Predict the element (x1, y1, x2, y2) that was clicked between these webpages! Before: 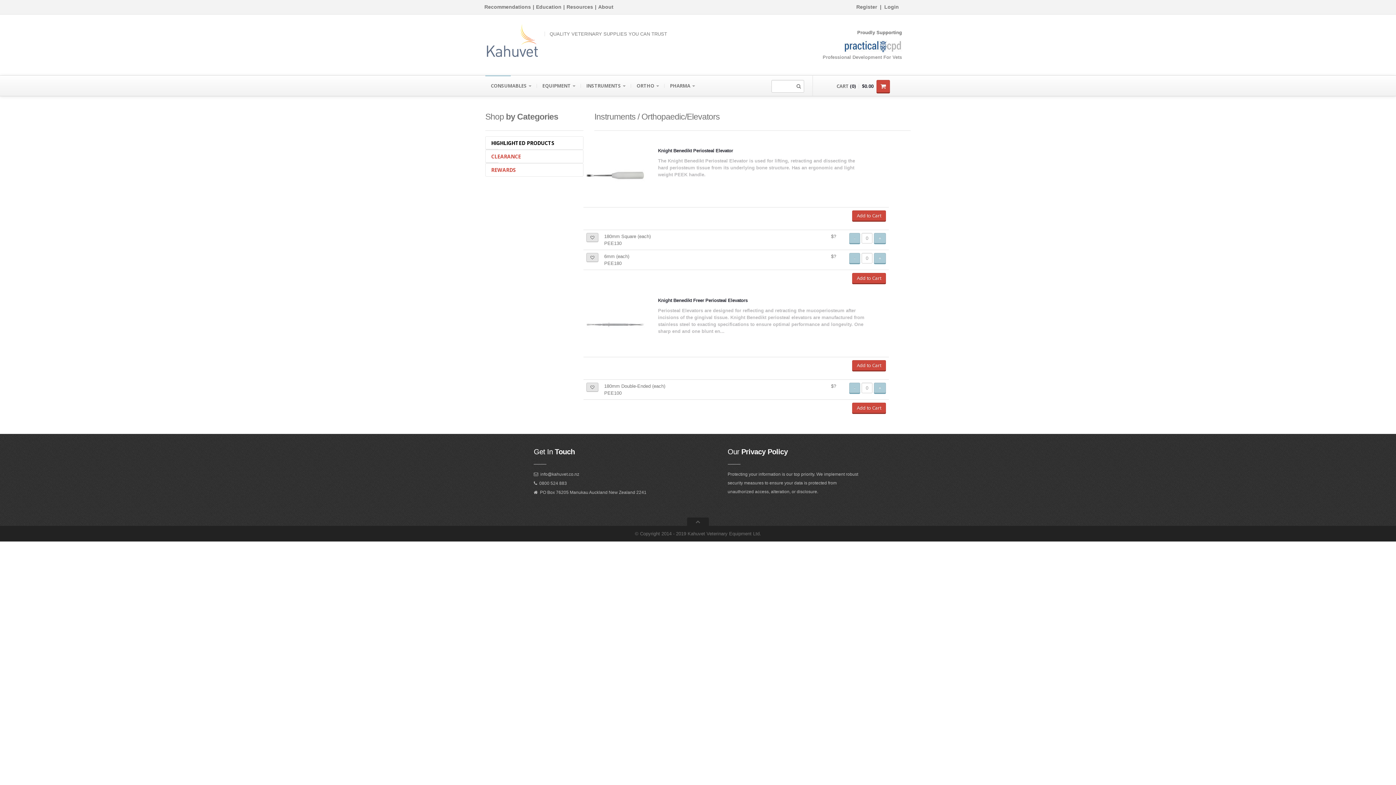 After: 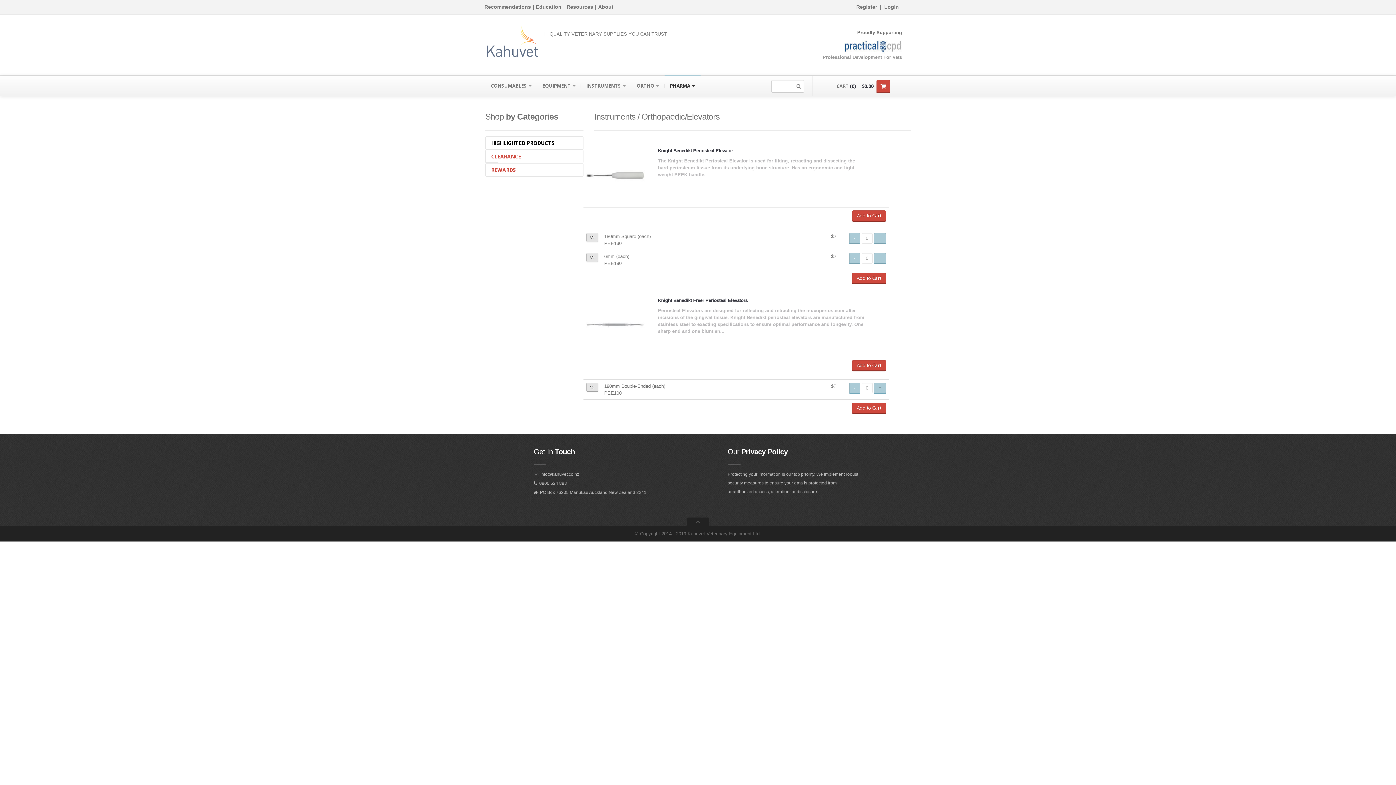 Action: label: PHARMA  bbox: (664, 75, 700, 96)